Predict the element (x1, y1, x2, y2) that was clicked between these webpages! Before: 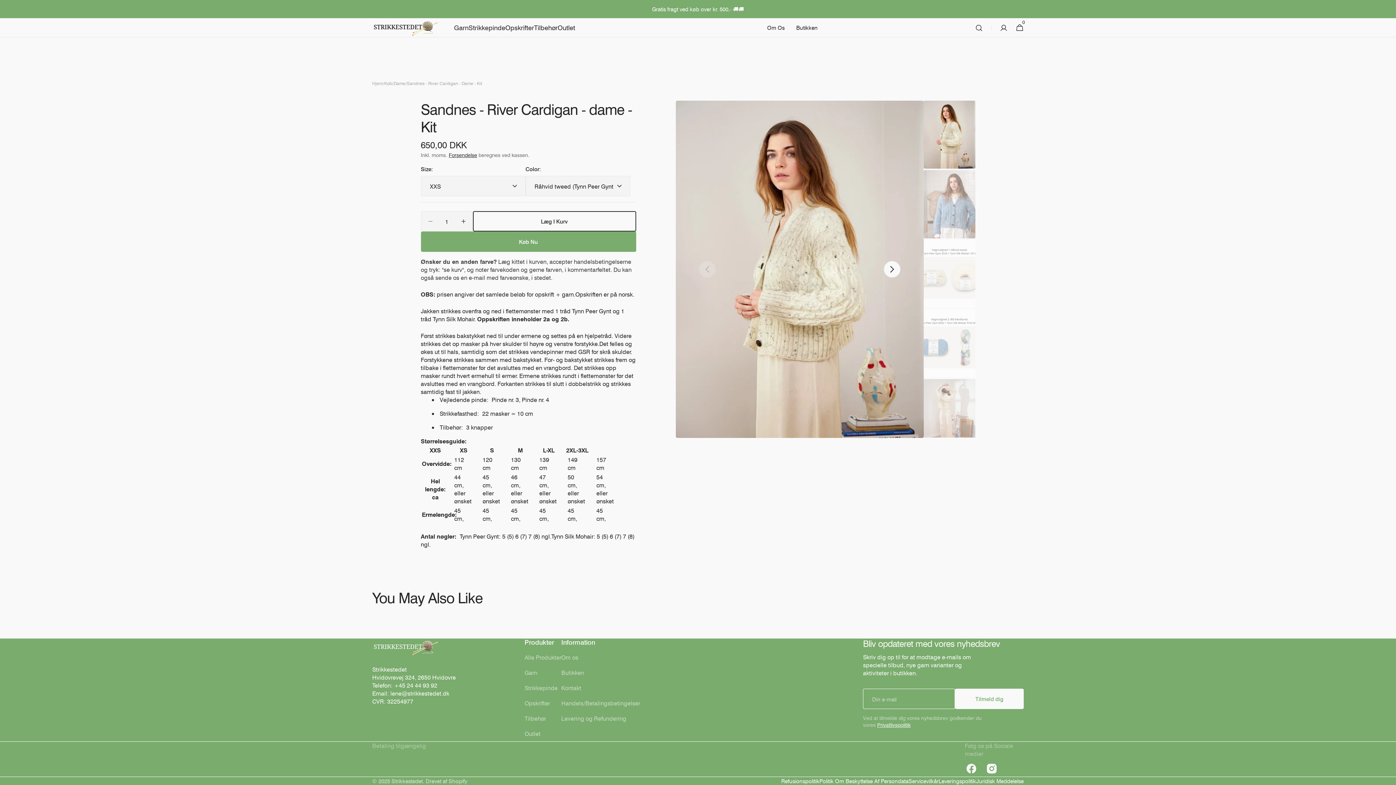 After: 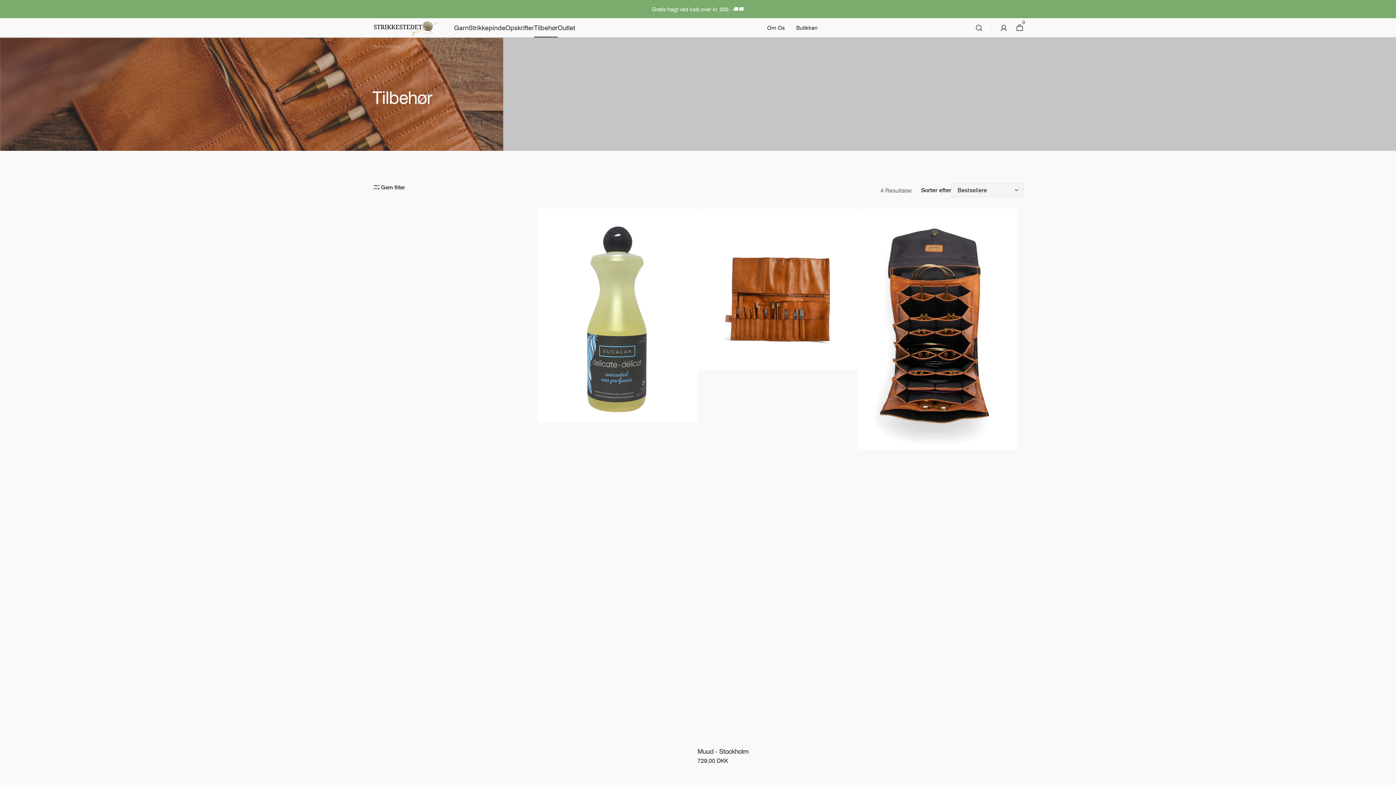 Action: bbox: (534, 18, 557, 37) label: Tilbehør